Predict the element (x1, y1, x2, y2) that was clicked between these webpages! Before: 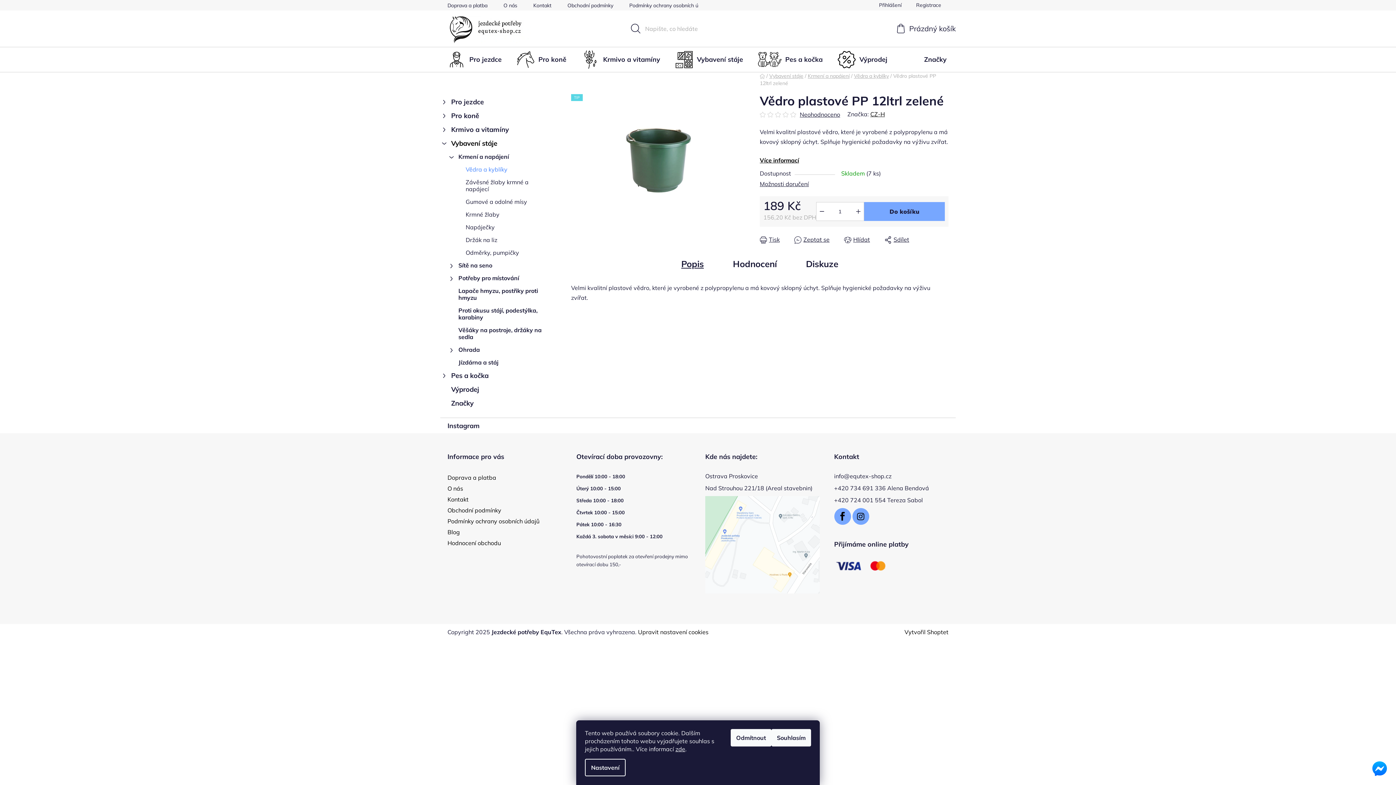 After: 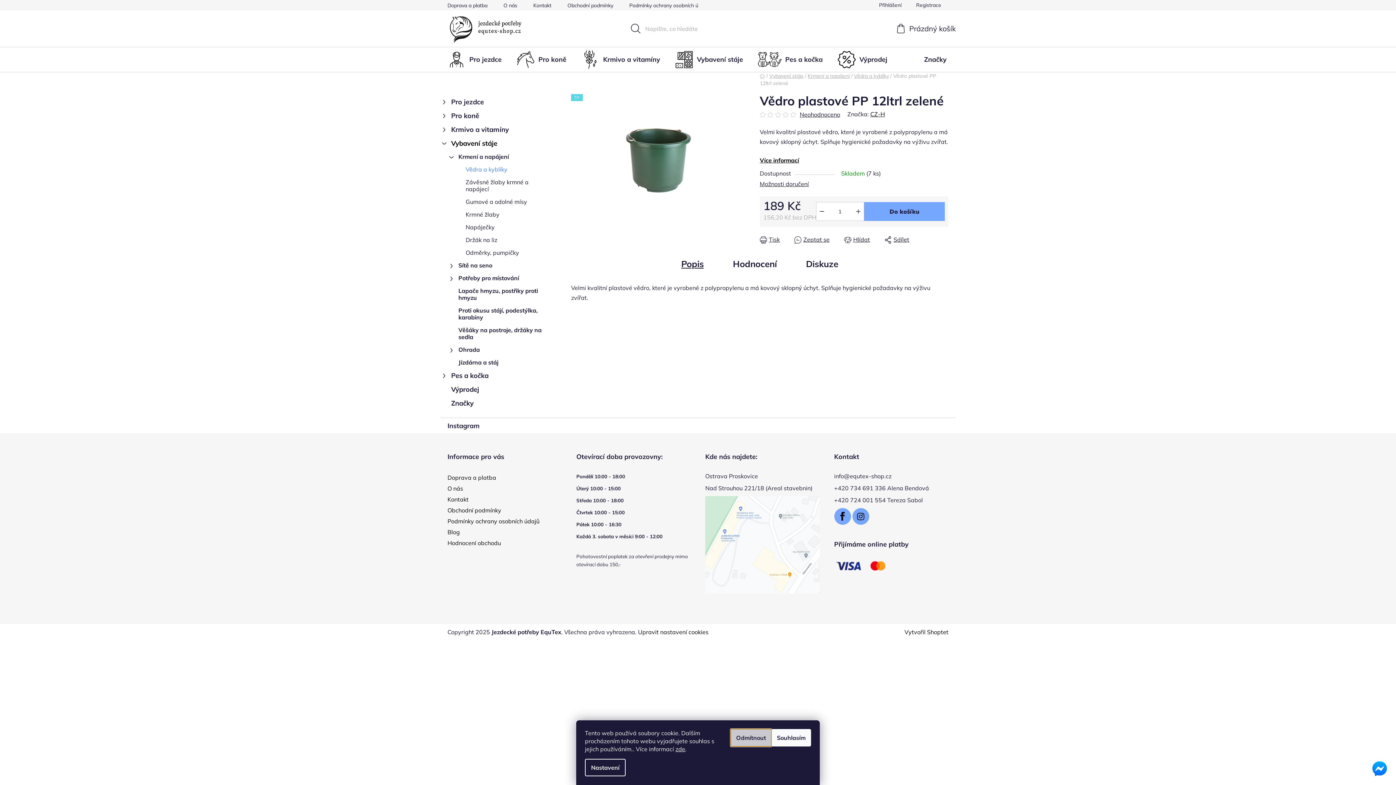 Action: bbox: (730, 729, 771, 746) label: Odmítnout